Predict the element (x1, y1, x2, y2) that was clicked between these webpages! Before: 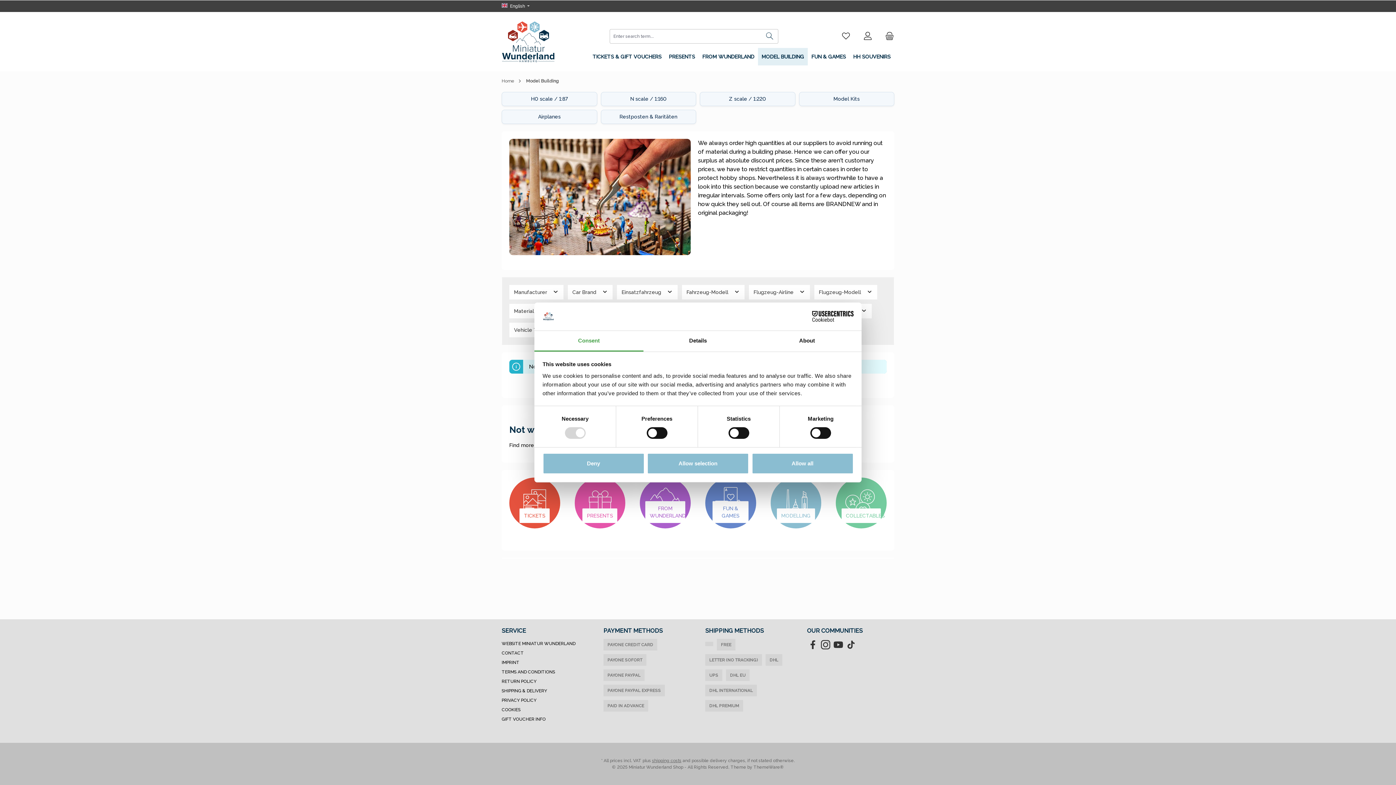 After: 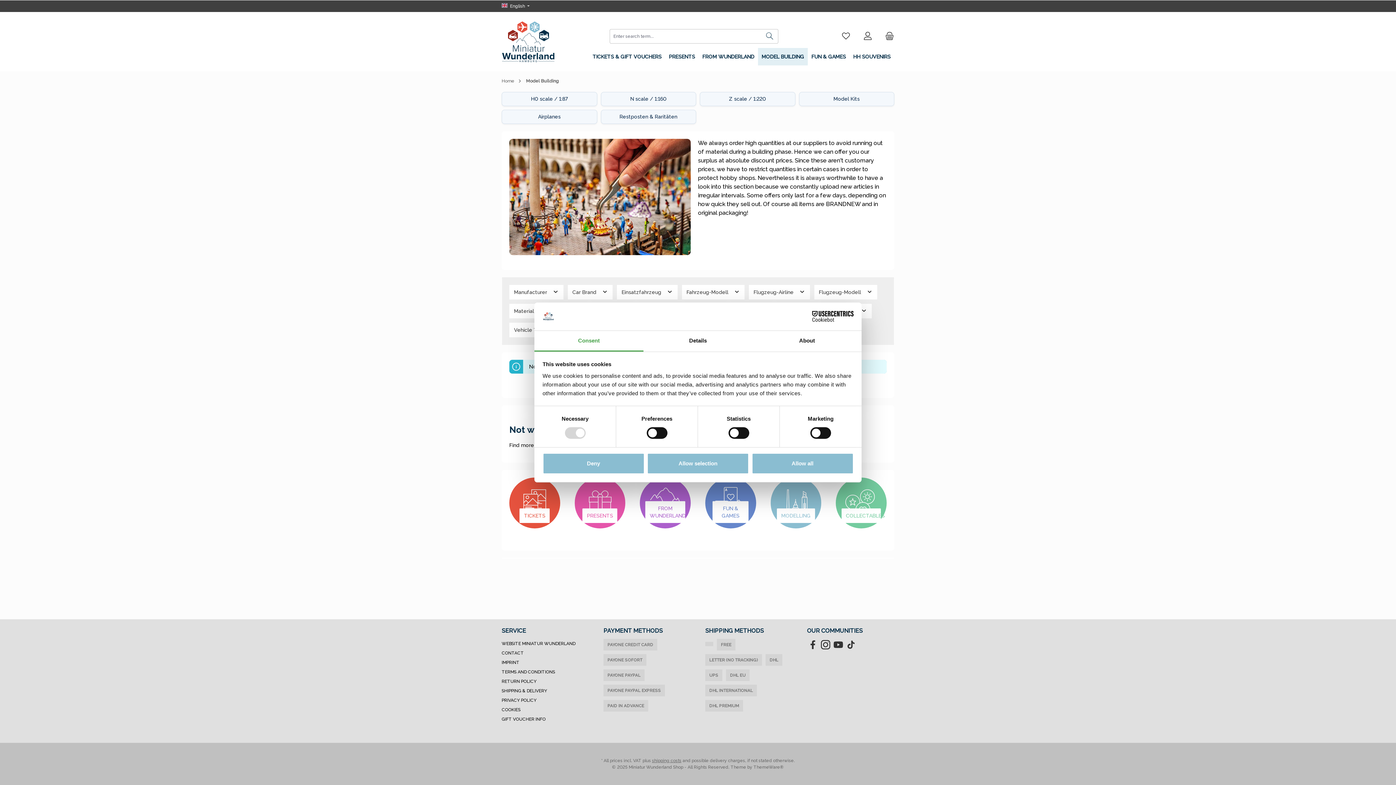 Action: bbox: (820, 639, 831, 650) label: Instagram